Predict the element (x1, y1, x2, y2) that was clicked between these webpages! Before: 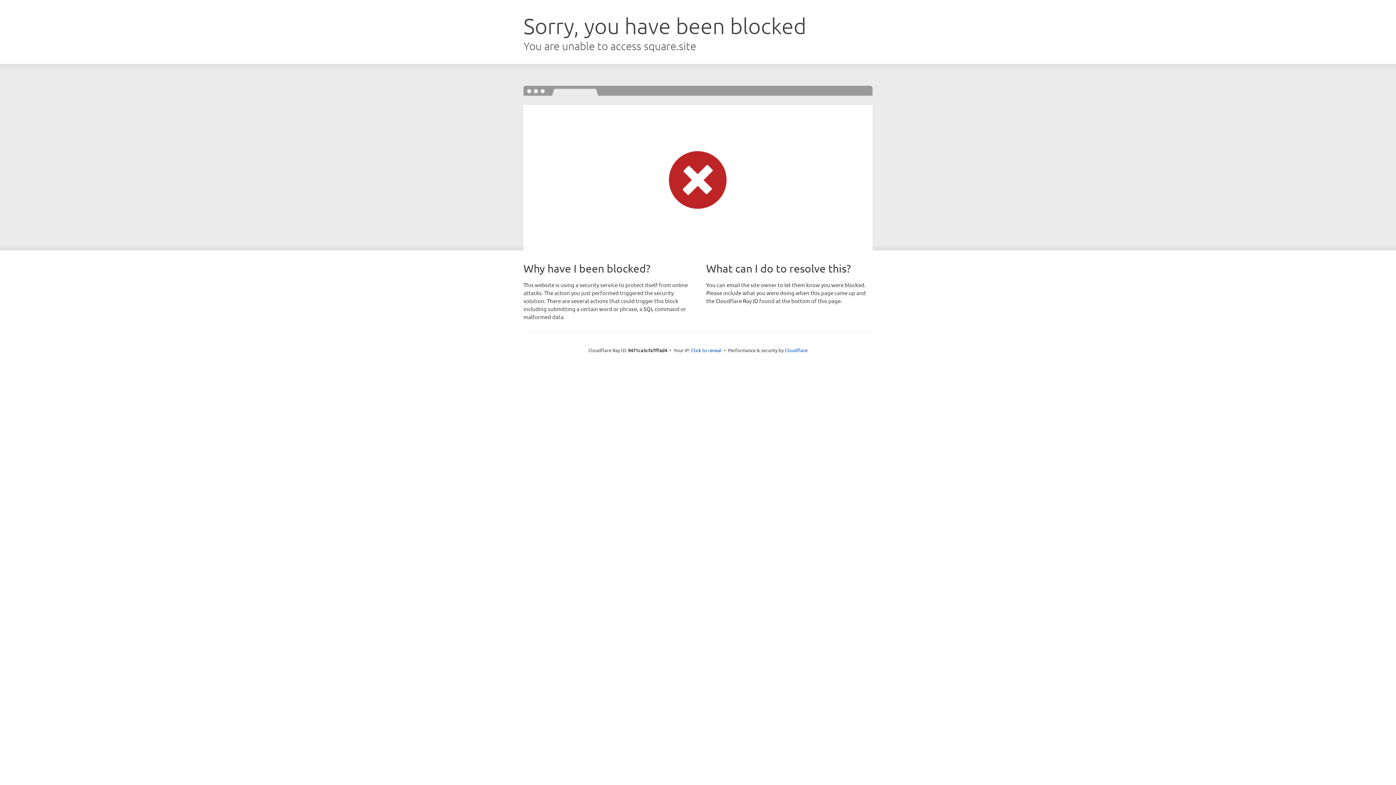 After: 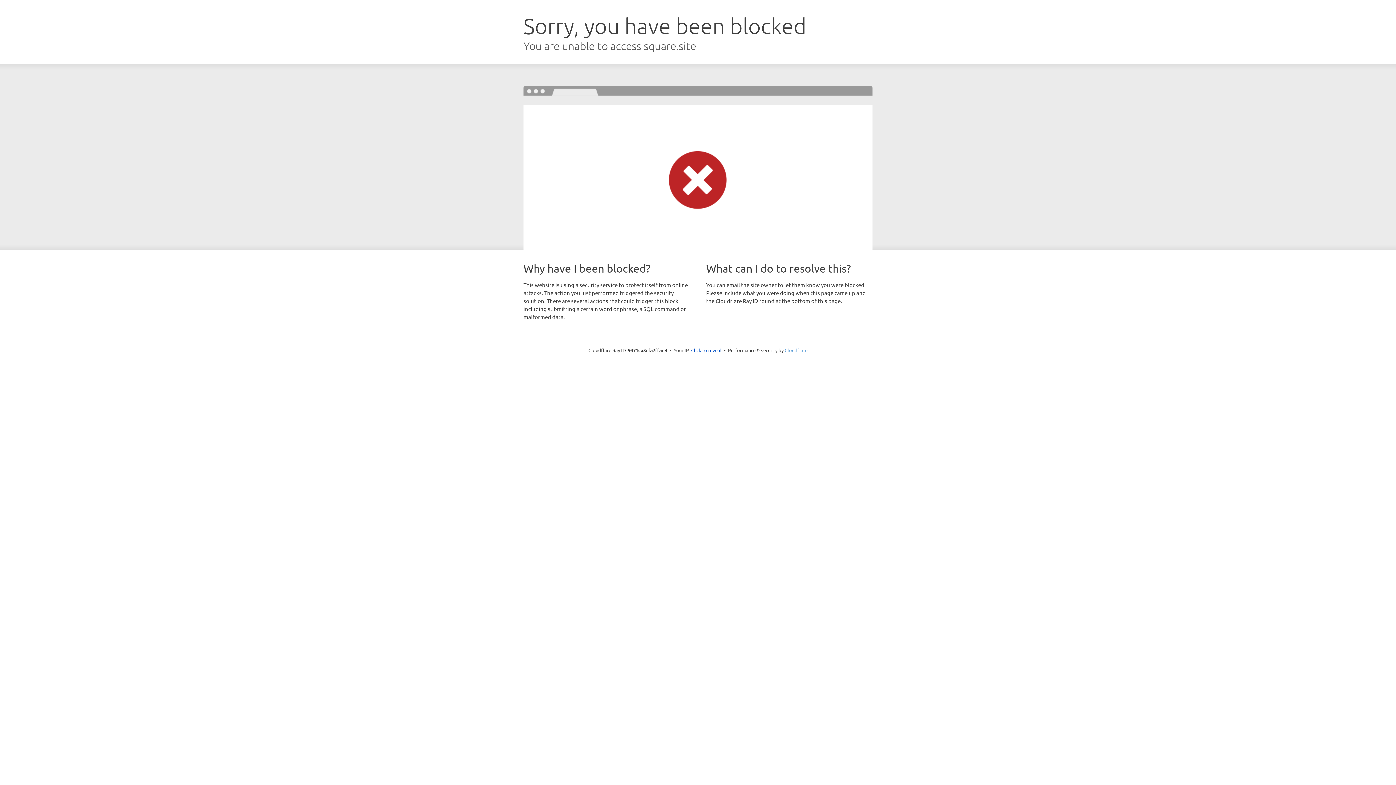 Action: label: Cloudflare bbox: (784, 347, 807, 353)